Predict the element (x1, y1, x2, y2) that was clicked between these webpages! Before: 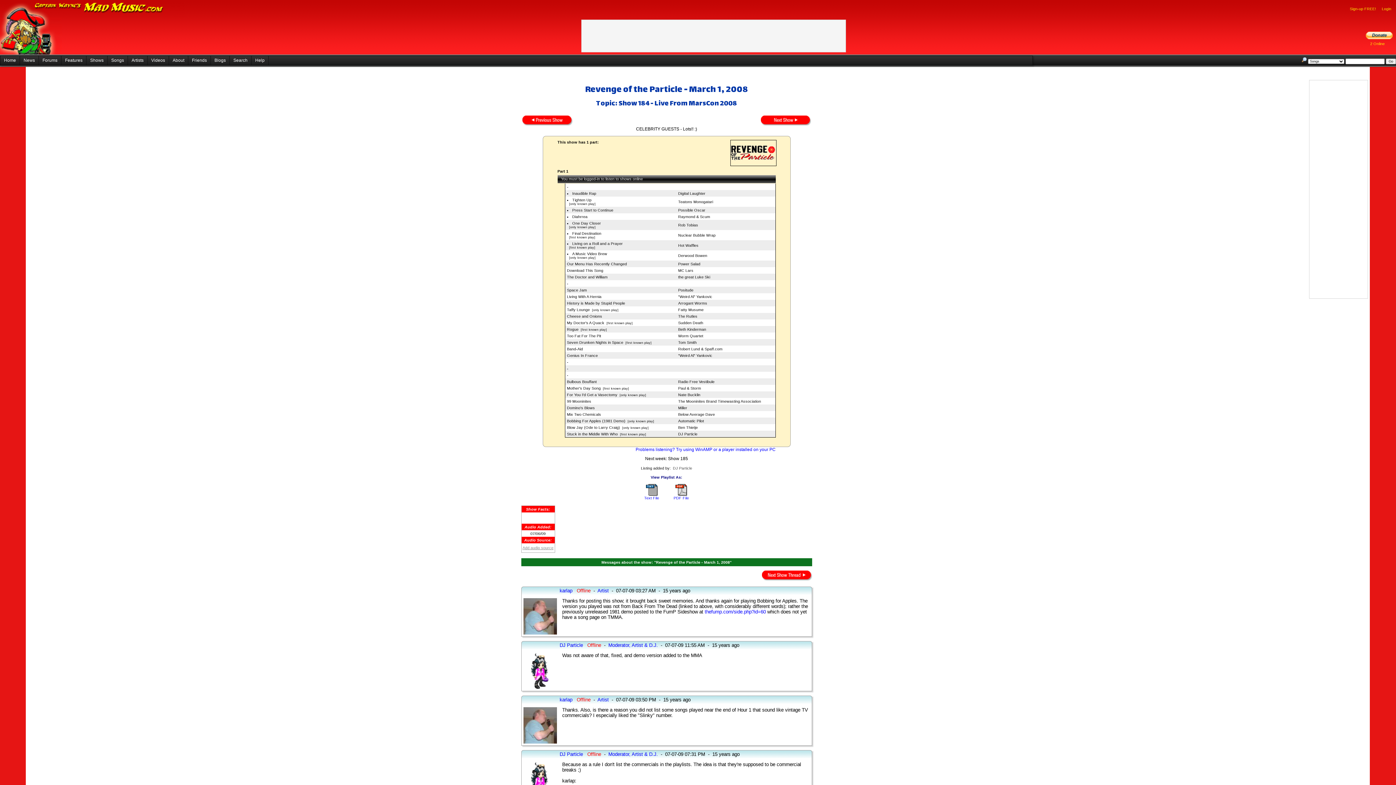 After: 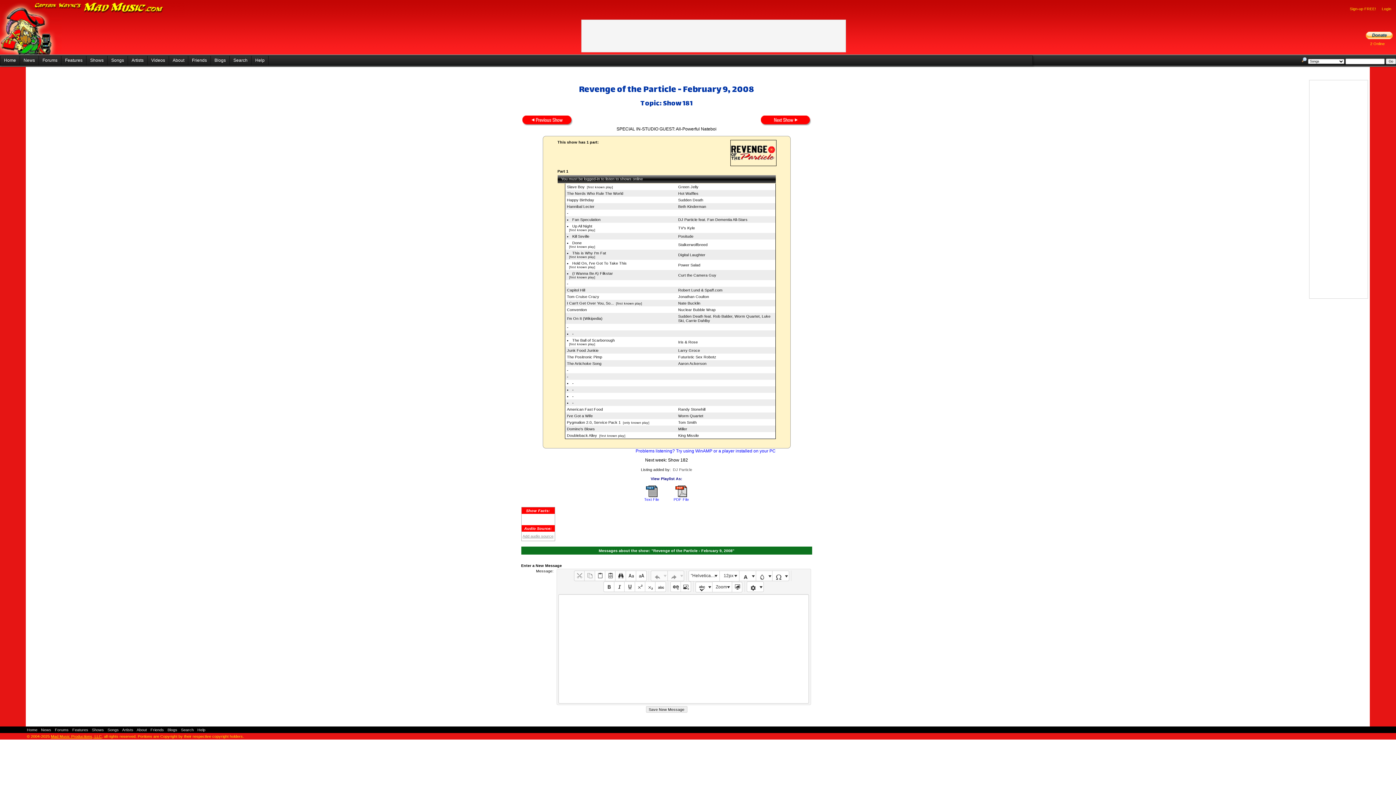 Action: bbox: (522, 115, 572, 125)